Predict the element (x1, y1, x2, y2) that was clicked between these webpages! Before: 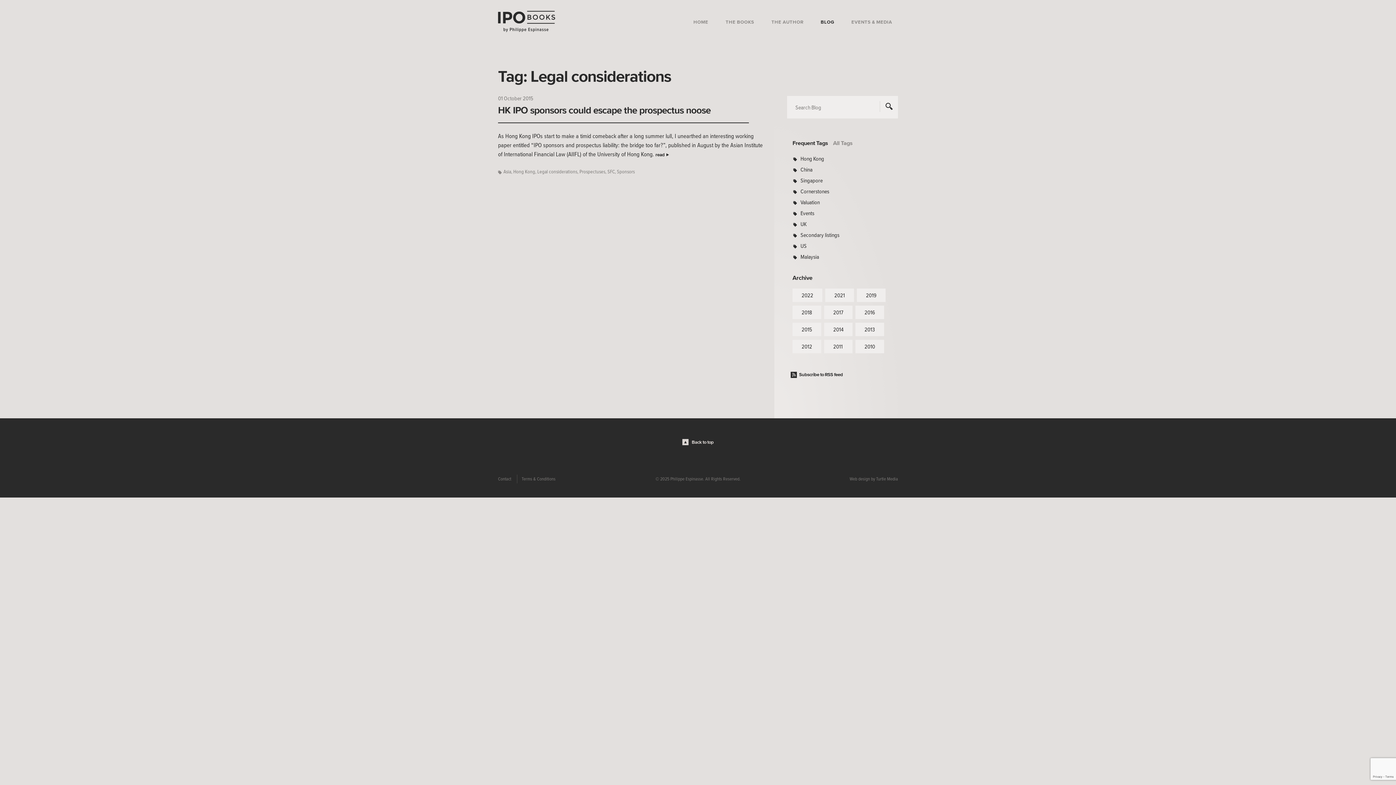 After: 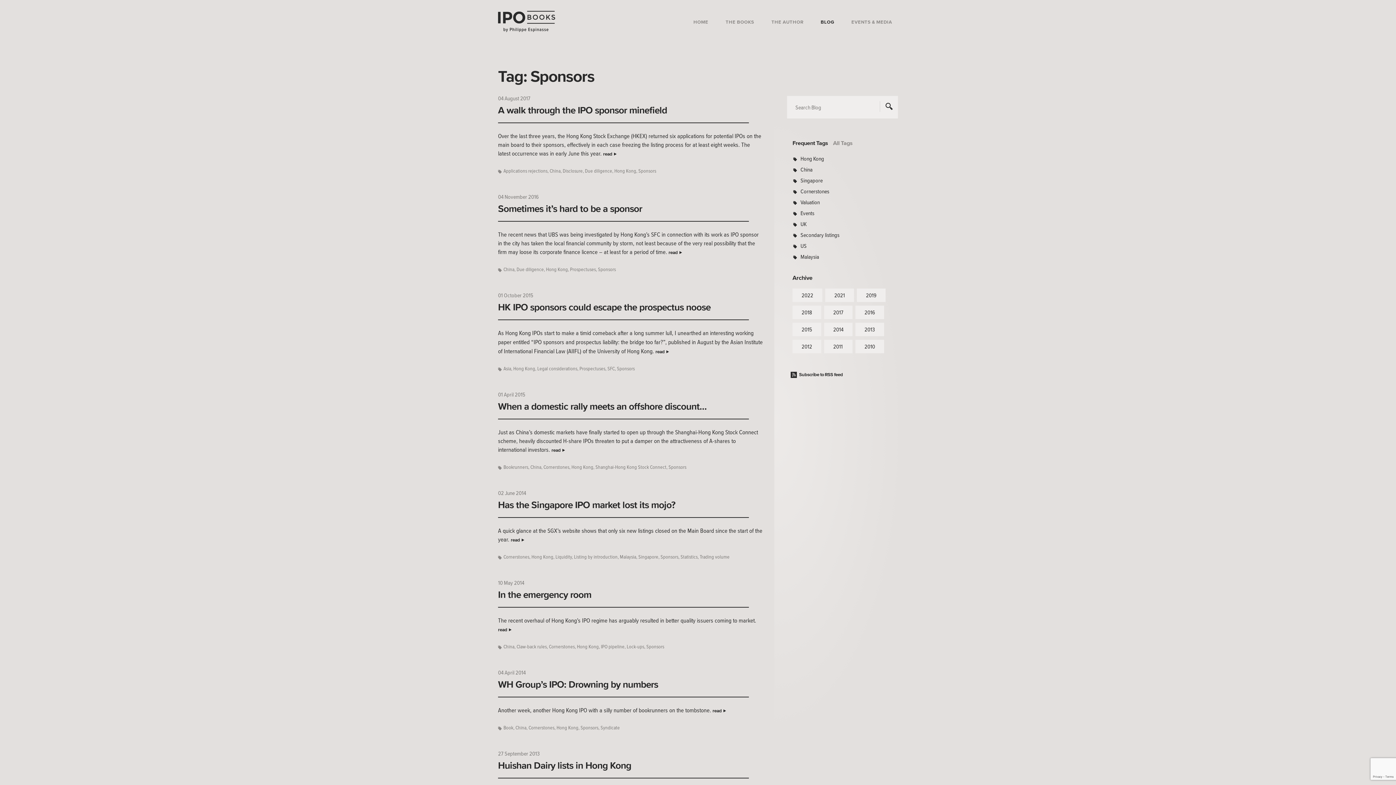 Action: bbox: (617, 169, 634, 174) label: Sponsors